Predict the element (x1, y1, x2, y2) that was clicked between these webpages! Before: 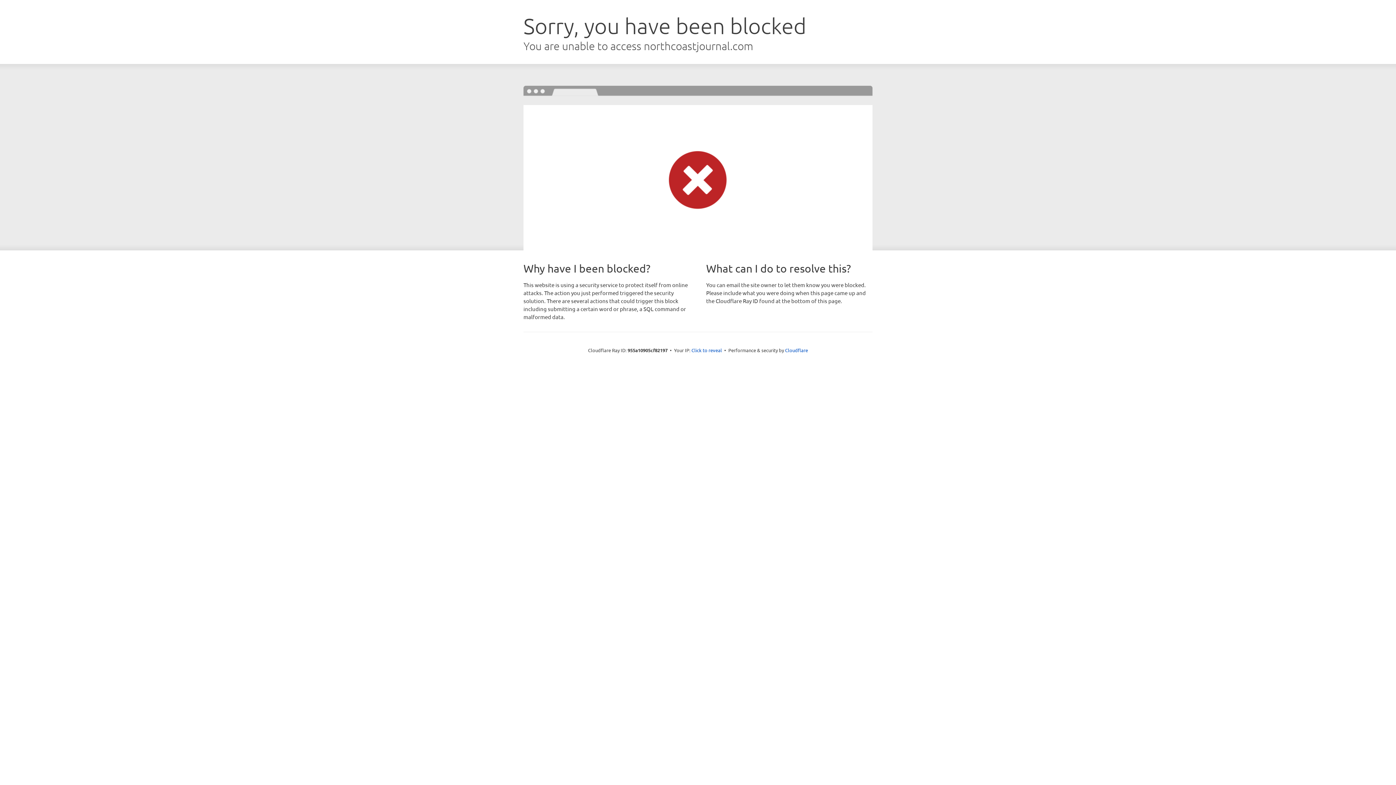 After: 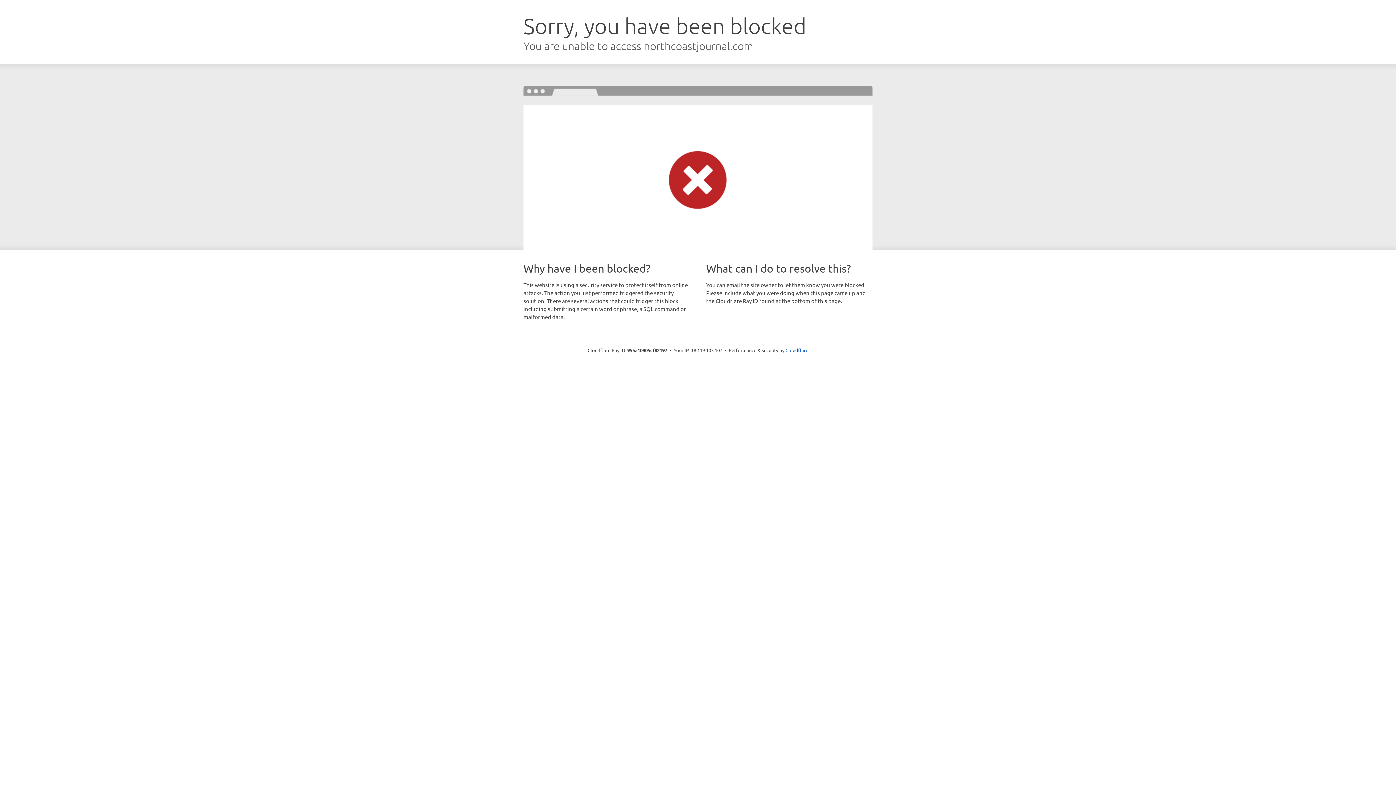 Action: label: Click to reveal bbox: (691, 346, 722, 353)